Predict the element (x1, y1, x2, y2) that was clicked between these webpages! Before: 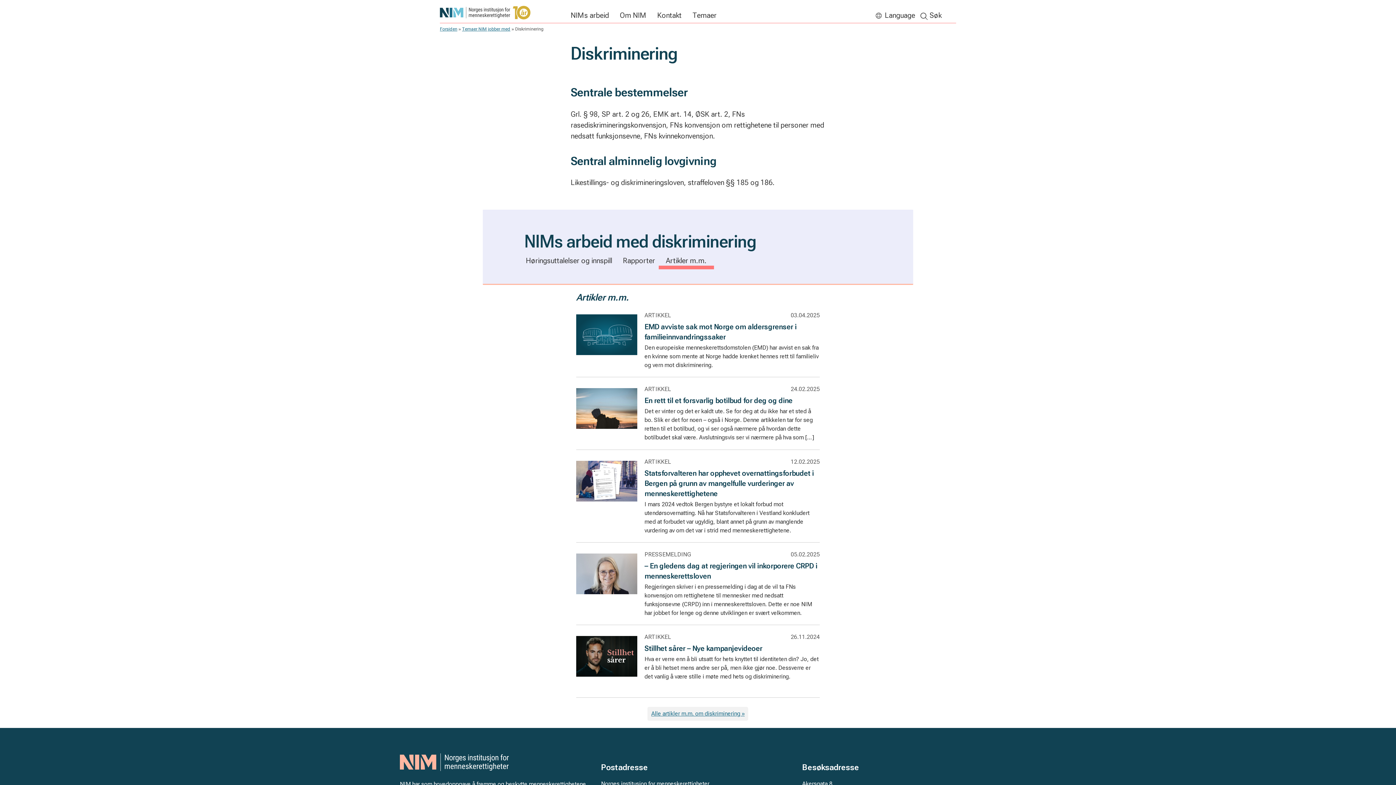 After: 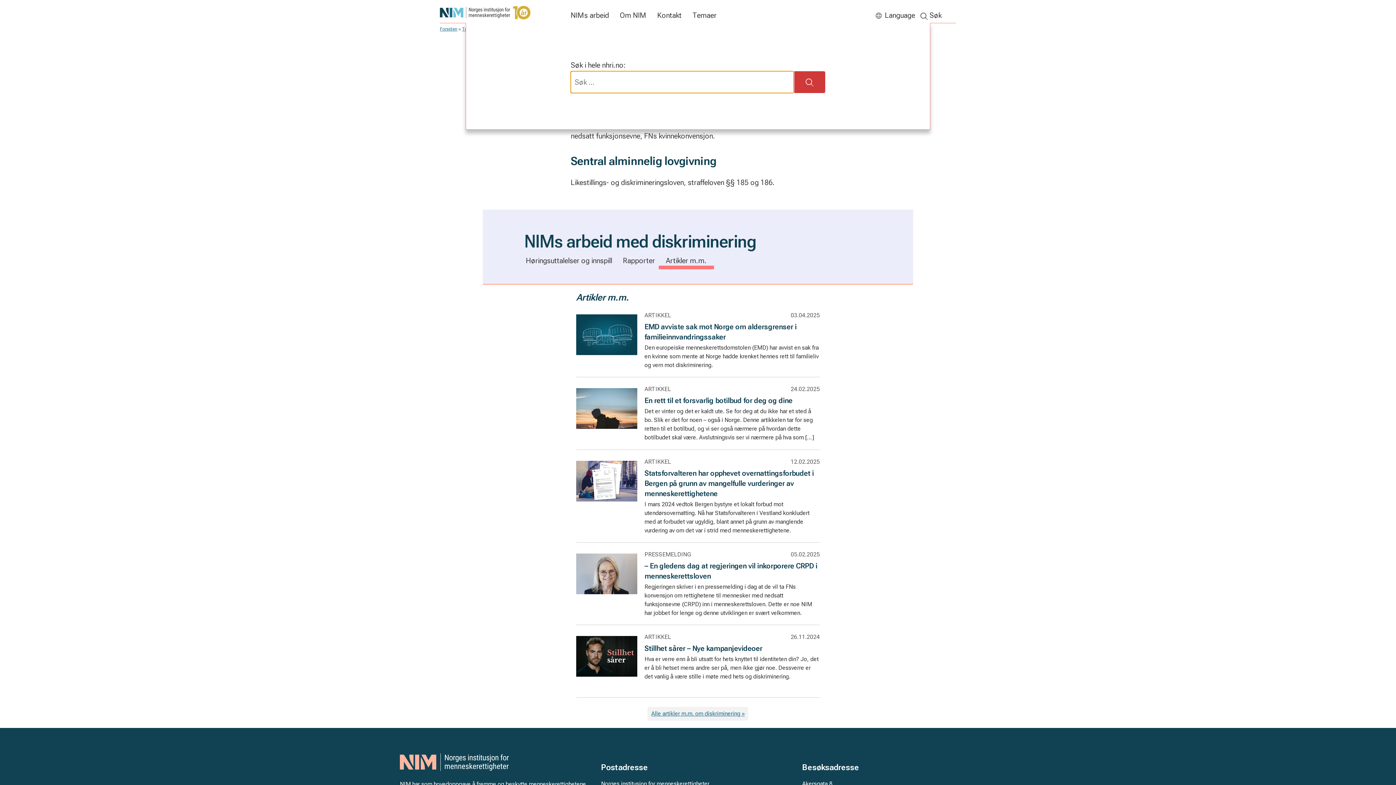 Action: bbox: (929, 9, 941, 21) label: Søk